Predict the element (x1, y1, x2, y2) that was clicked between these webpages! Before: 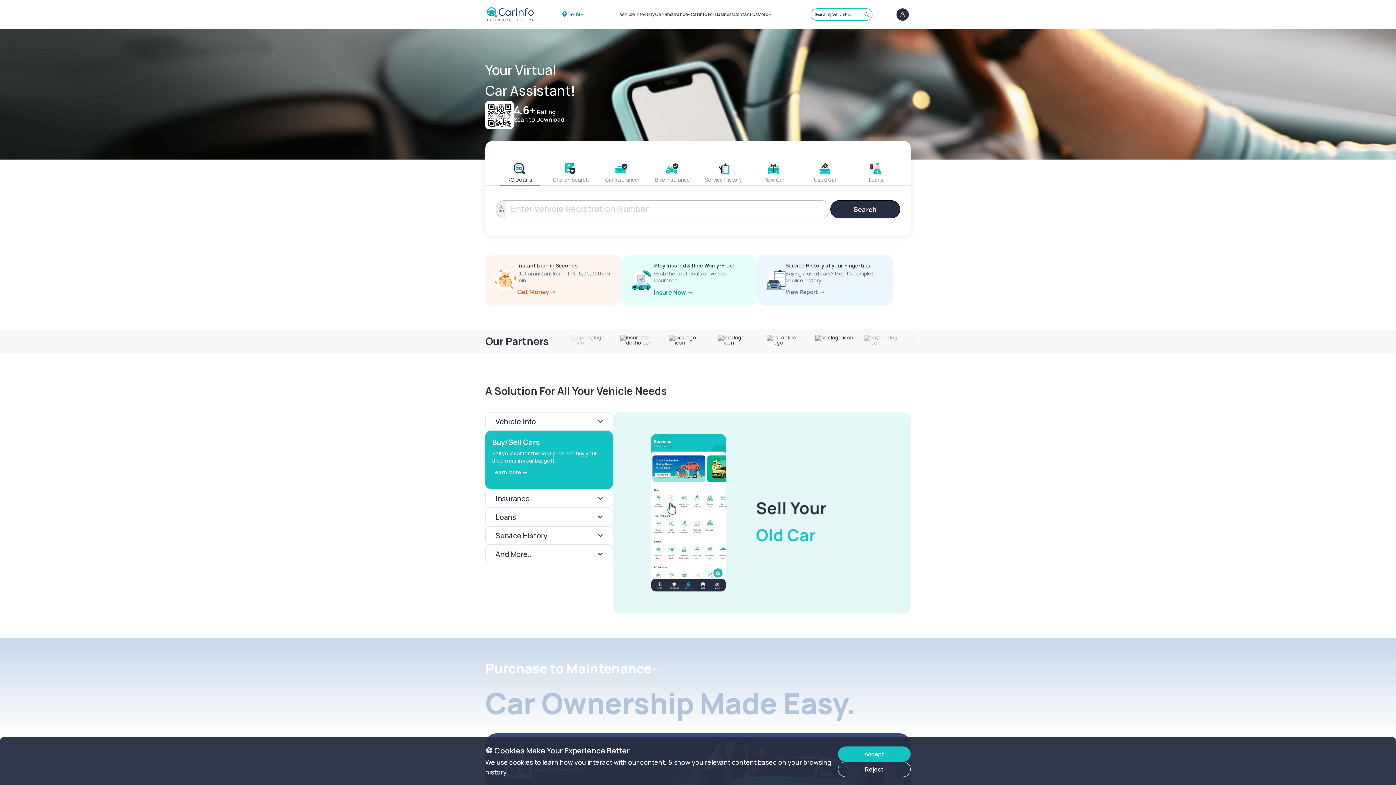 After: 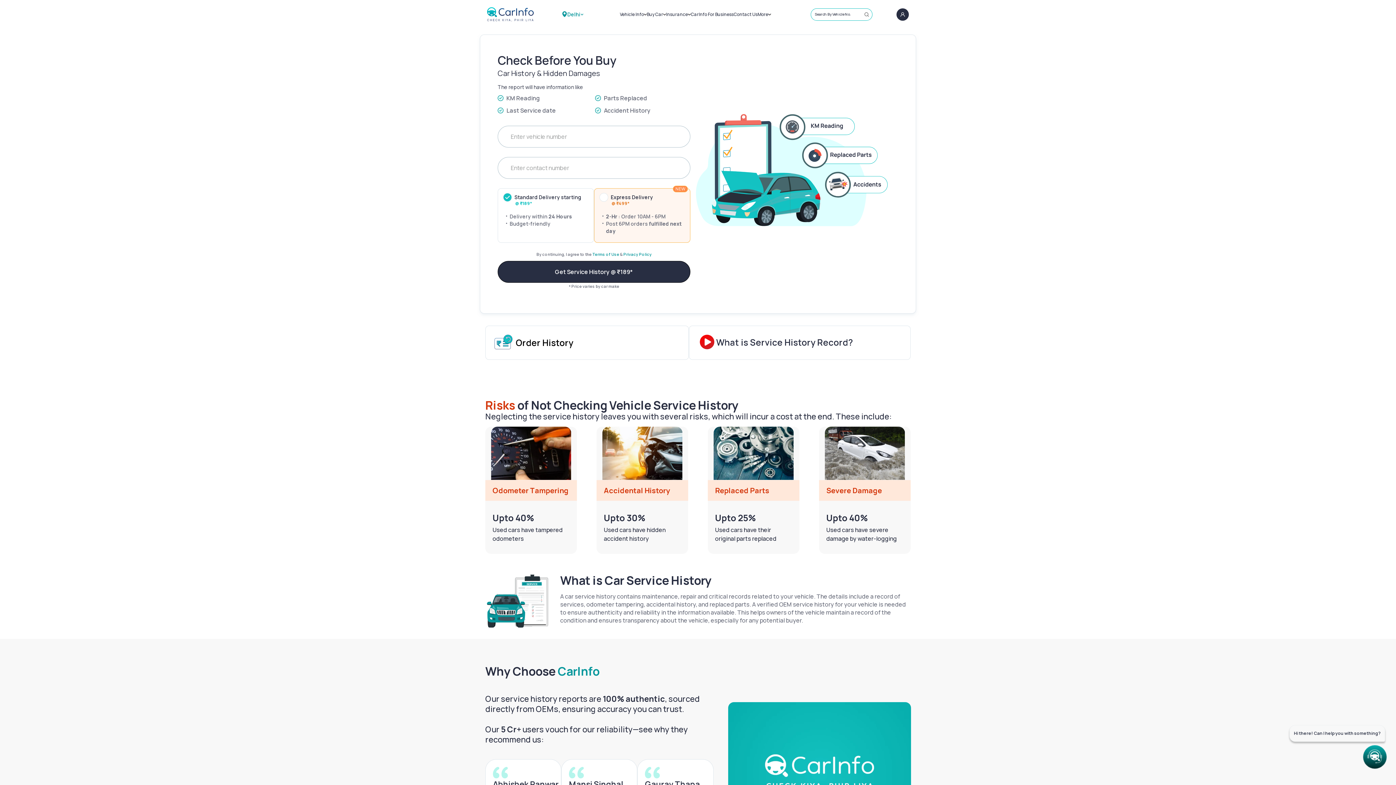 Action: bbox: (757, 254, 893, 305) label: Service History at your Fingertips

Buying a used cars? Get it’s complete service history